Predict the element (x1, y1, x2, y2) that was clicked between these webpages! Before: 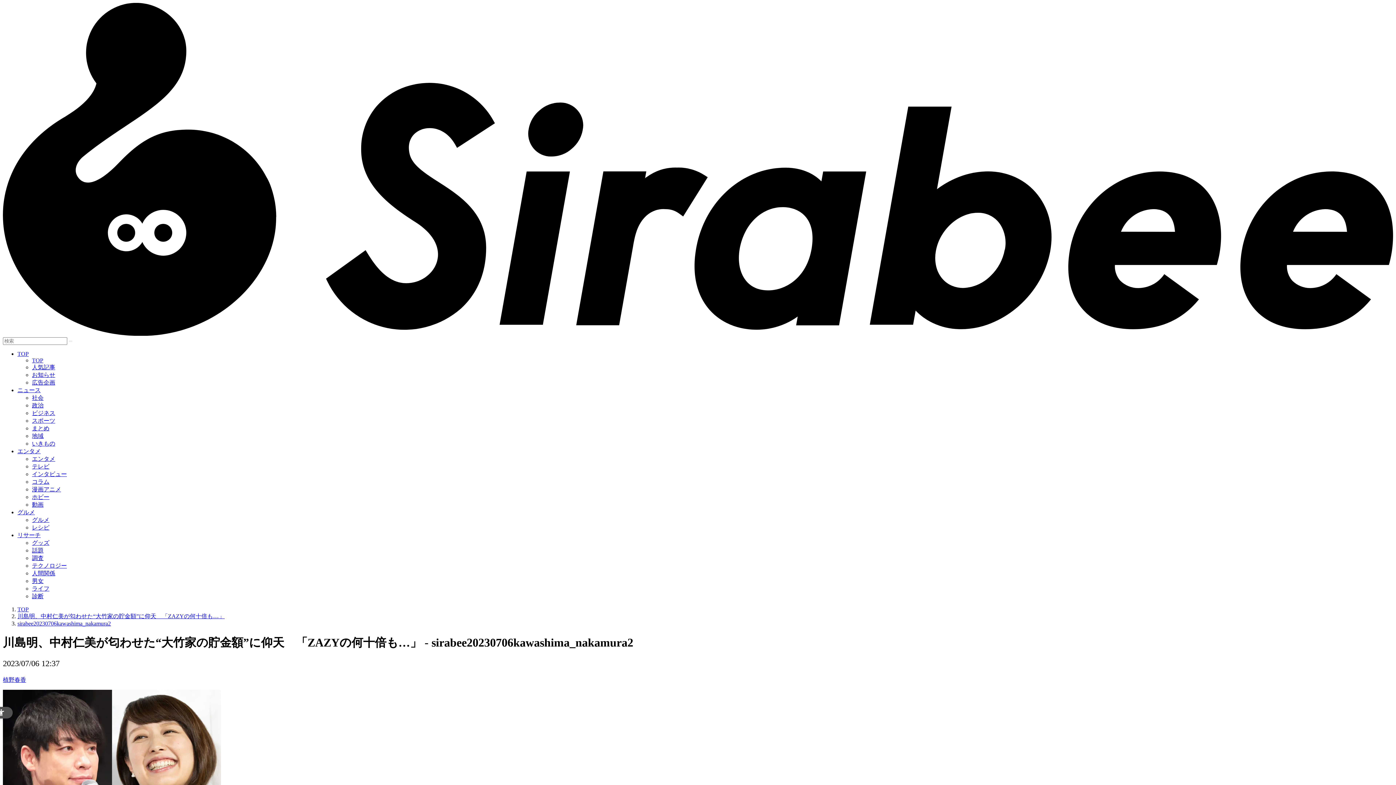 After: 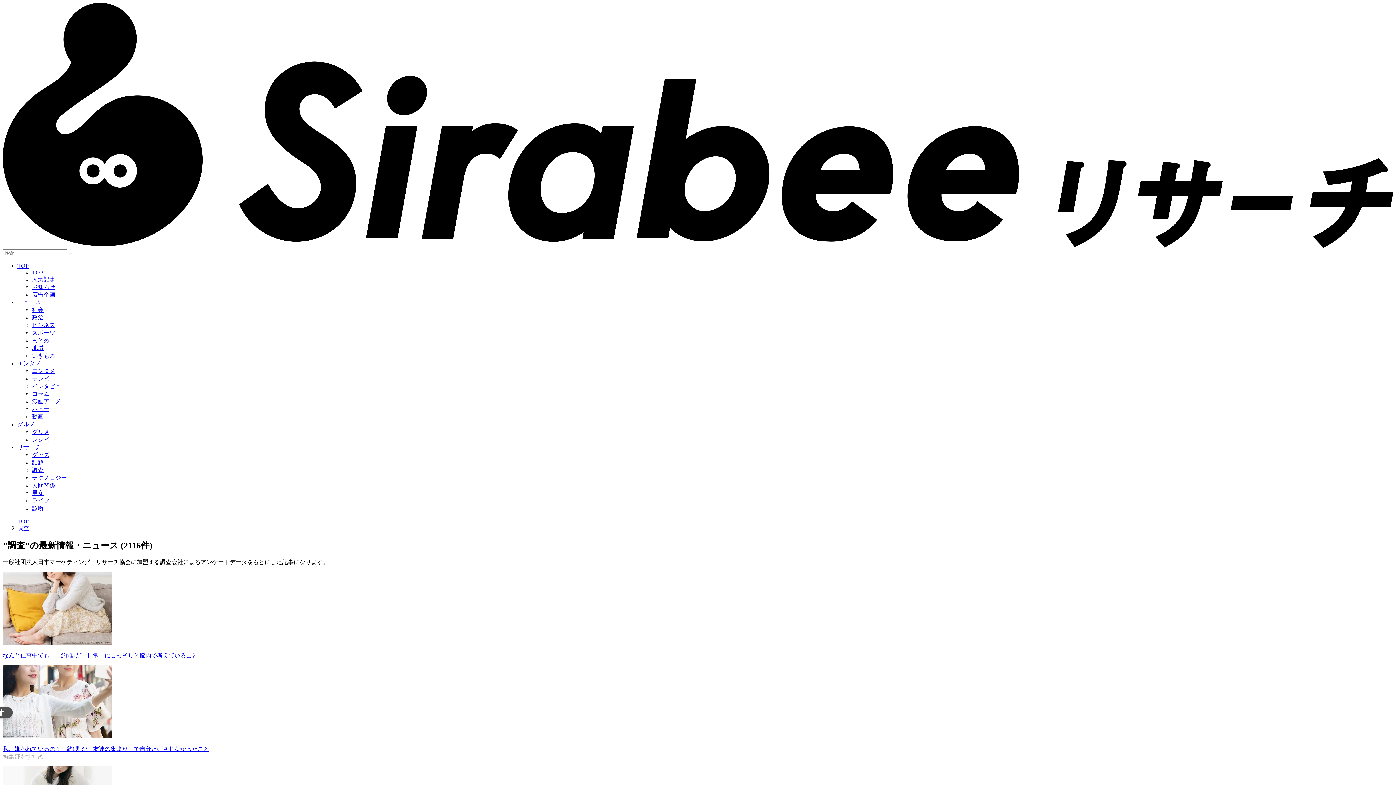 Action: bbox: (32, 555, 43, 561) label: 調査